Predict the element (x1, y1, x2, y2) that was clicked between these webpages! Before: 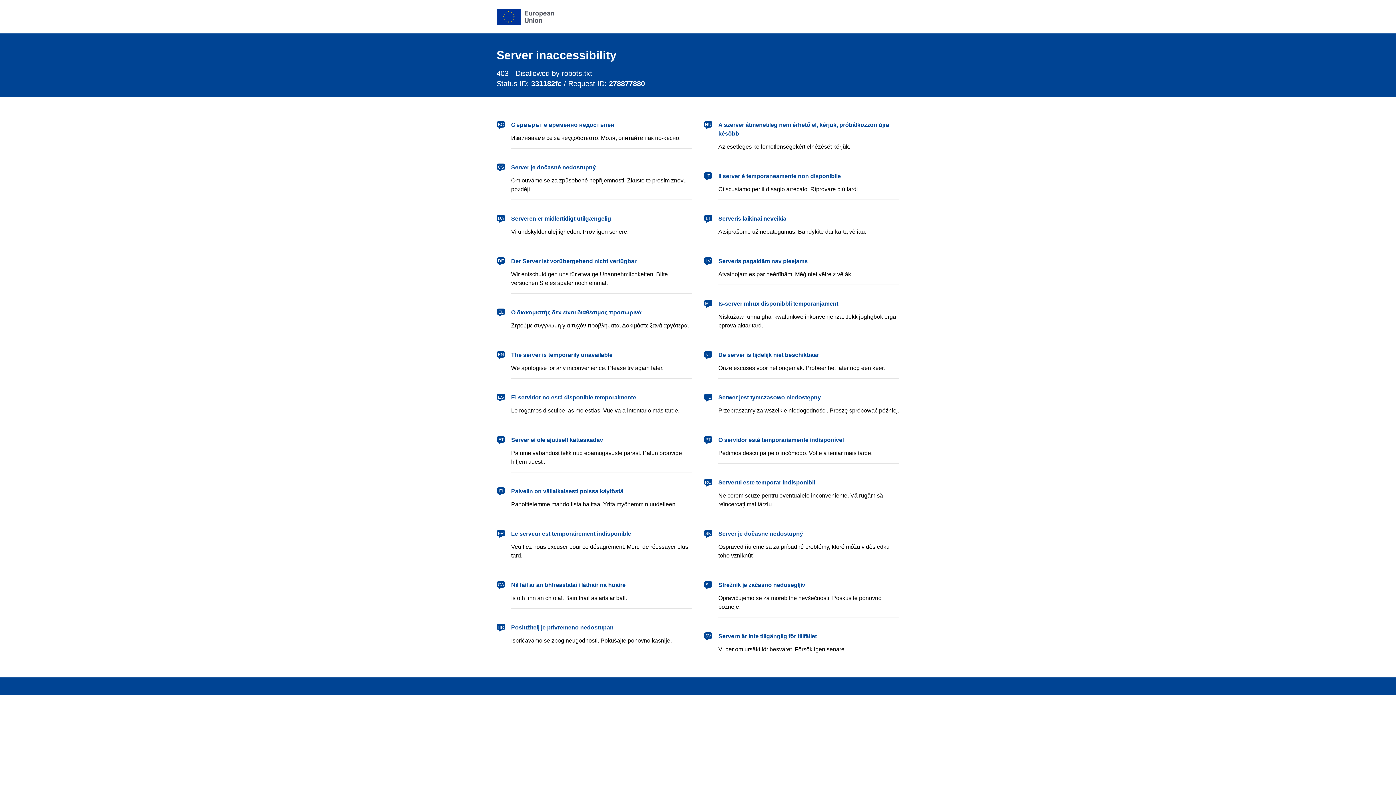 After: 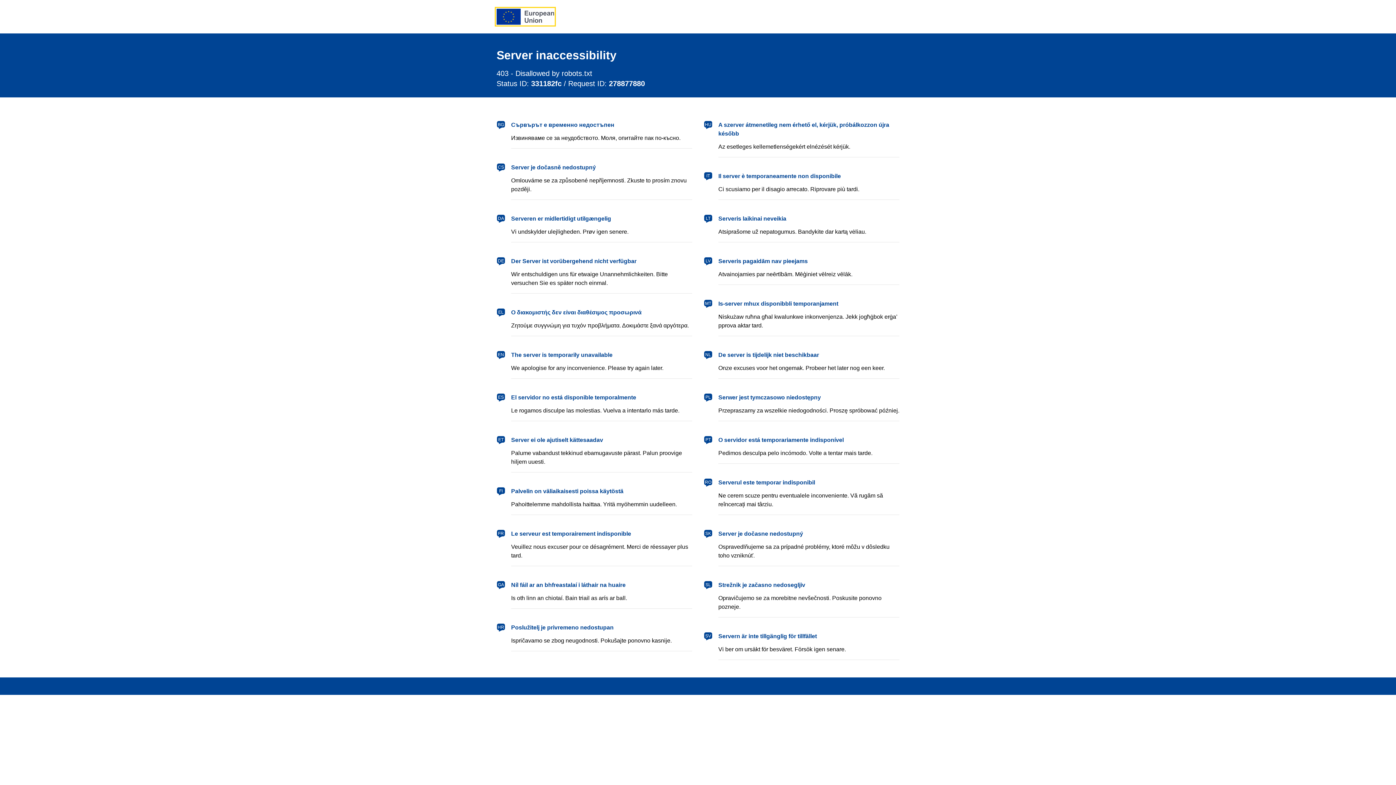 Action: label: European Union bbox: (496, 8, 554, 24)